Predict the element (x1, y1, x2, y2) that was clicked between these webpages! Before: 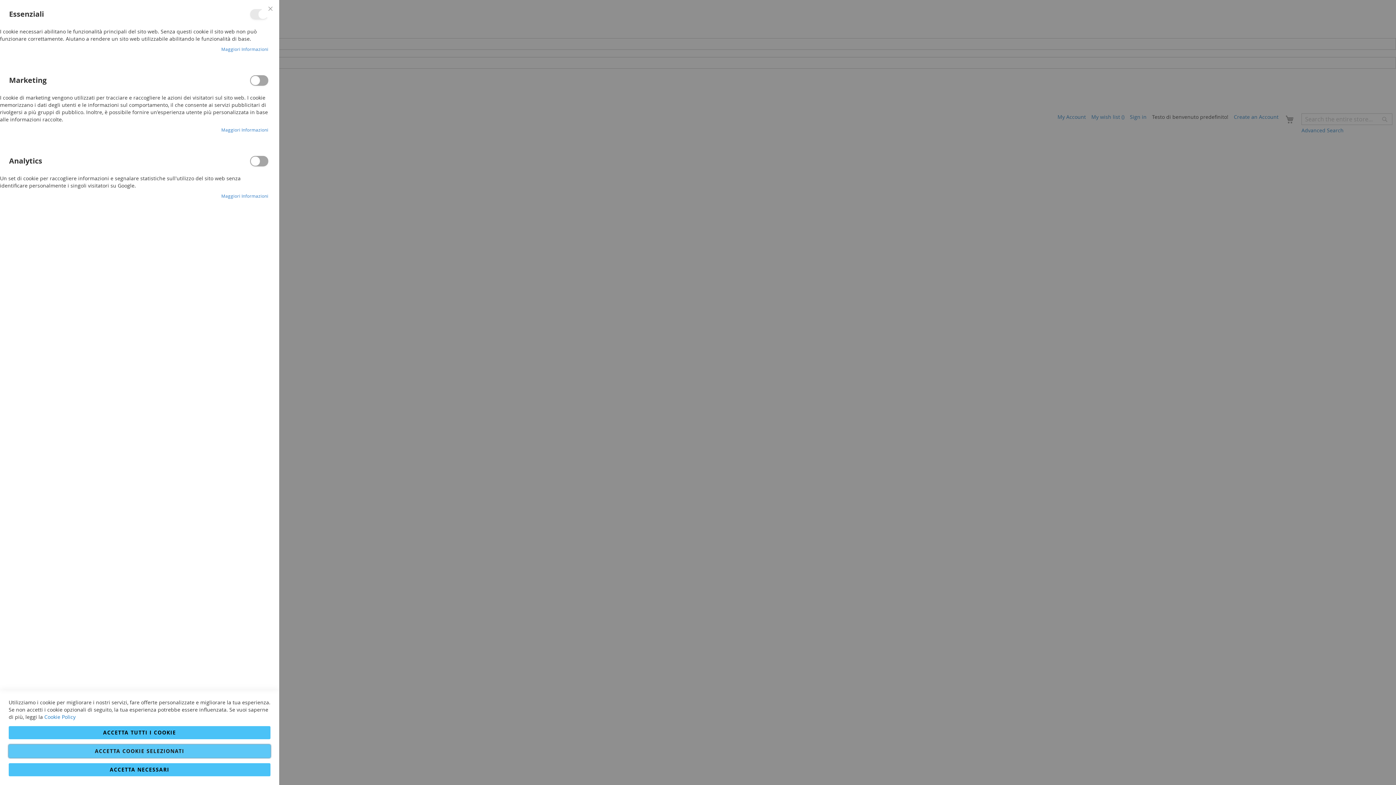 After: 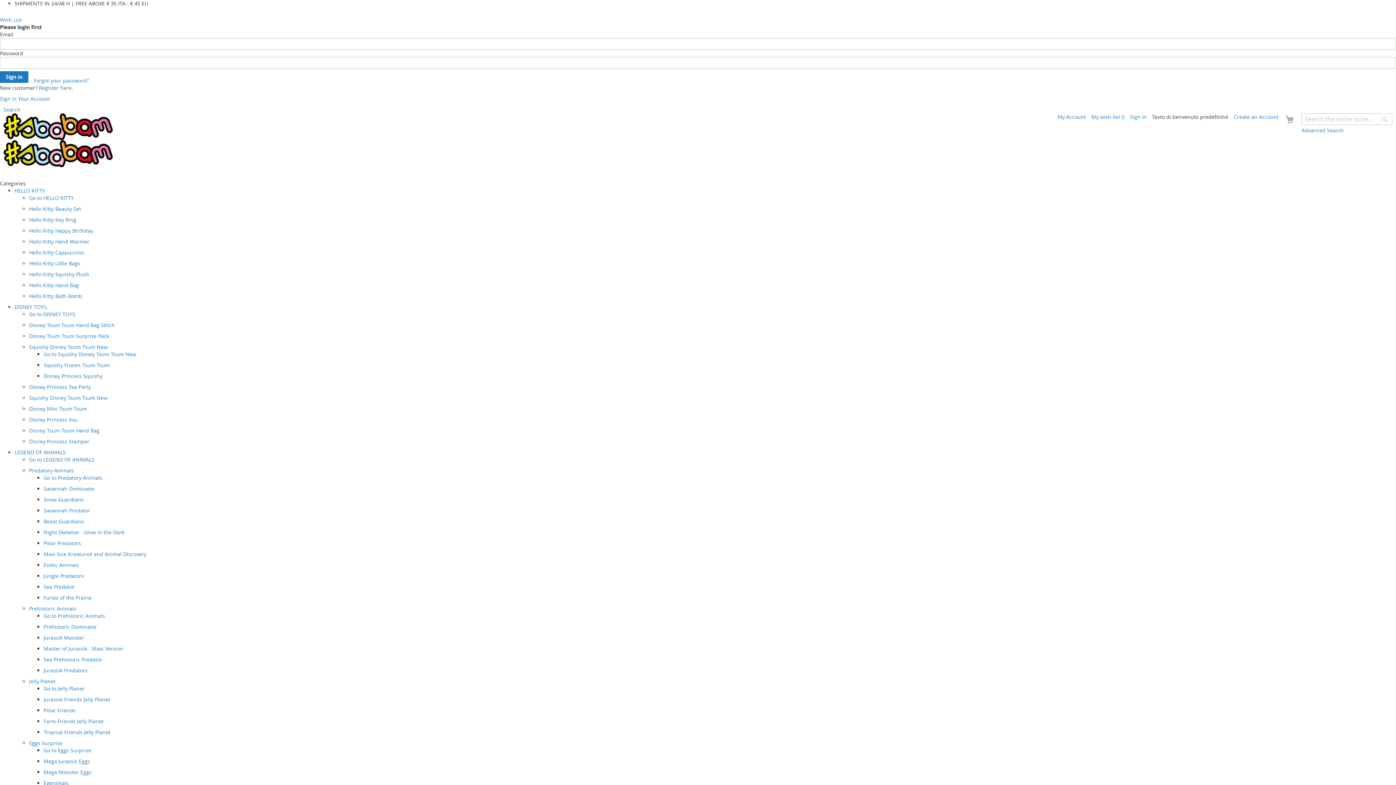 Action: bbox: (261, 0, 279, 17) label: Chiudi